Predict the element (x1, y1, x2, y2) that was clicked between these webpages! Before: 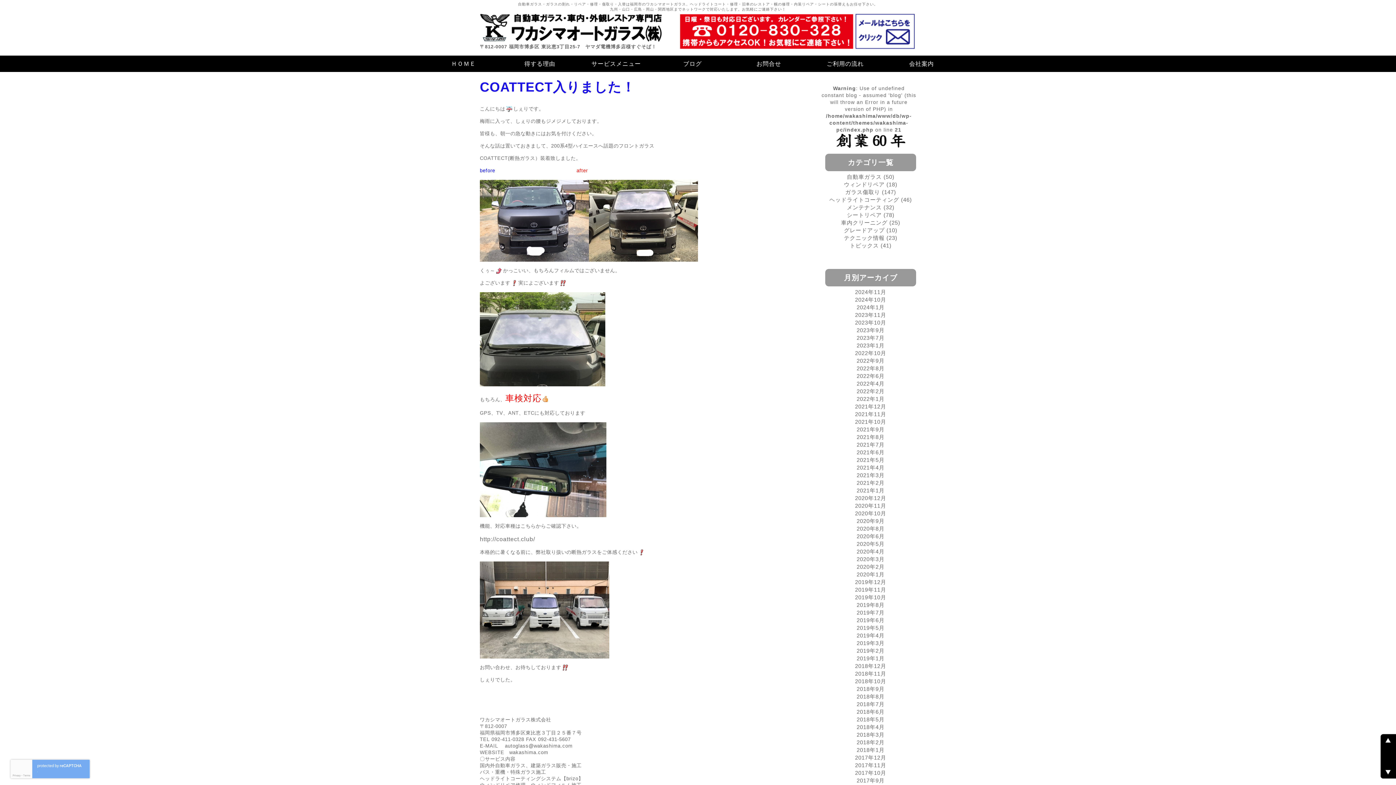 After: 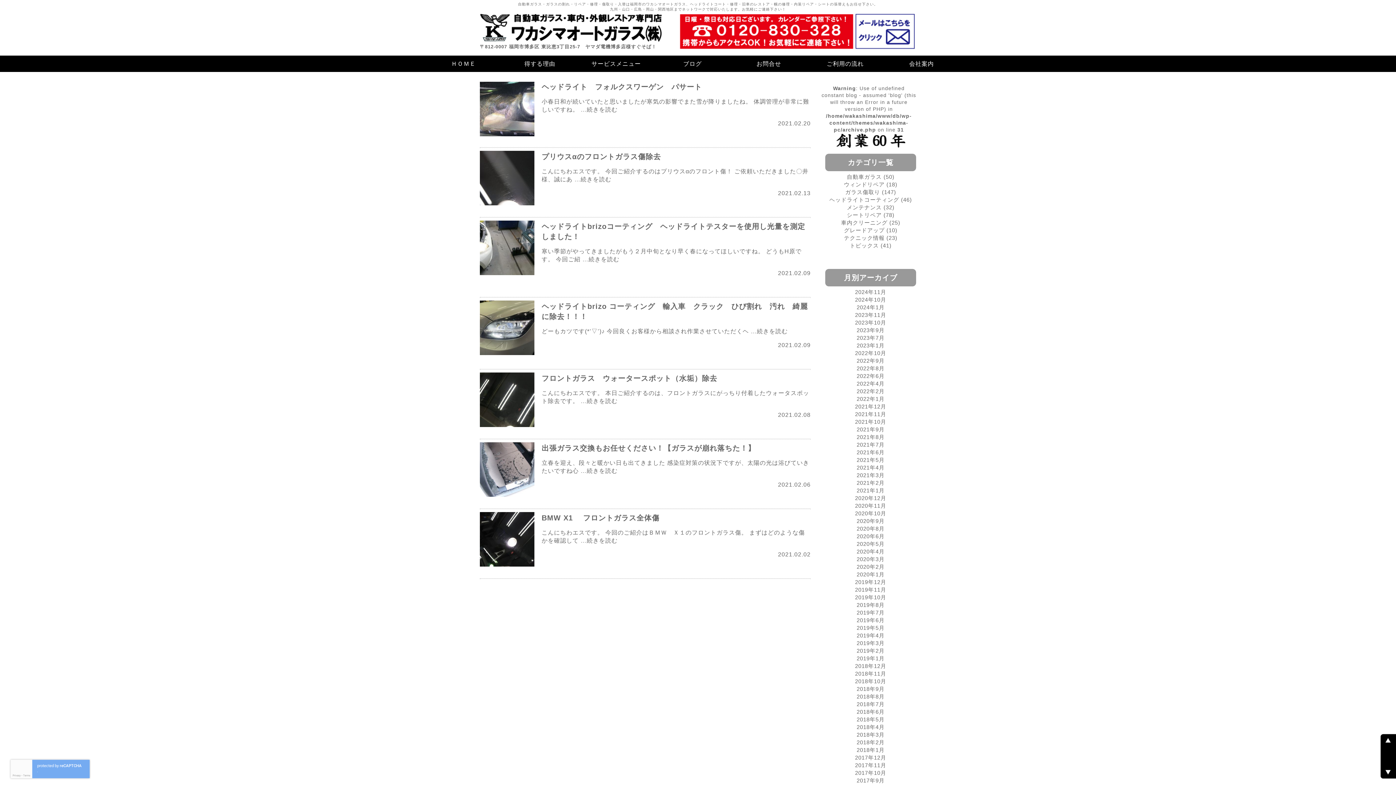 Action: bbox: (856, 480, 884, 486) label: 2021年2月